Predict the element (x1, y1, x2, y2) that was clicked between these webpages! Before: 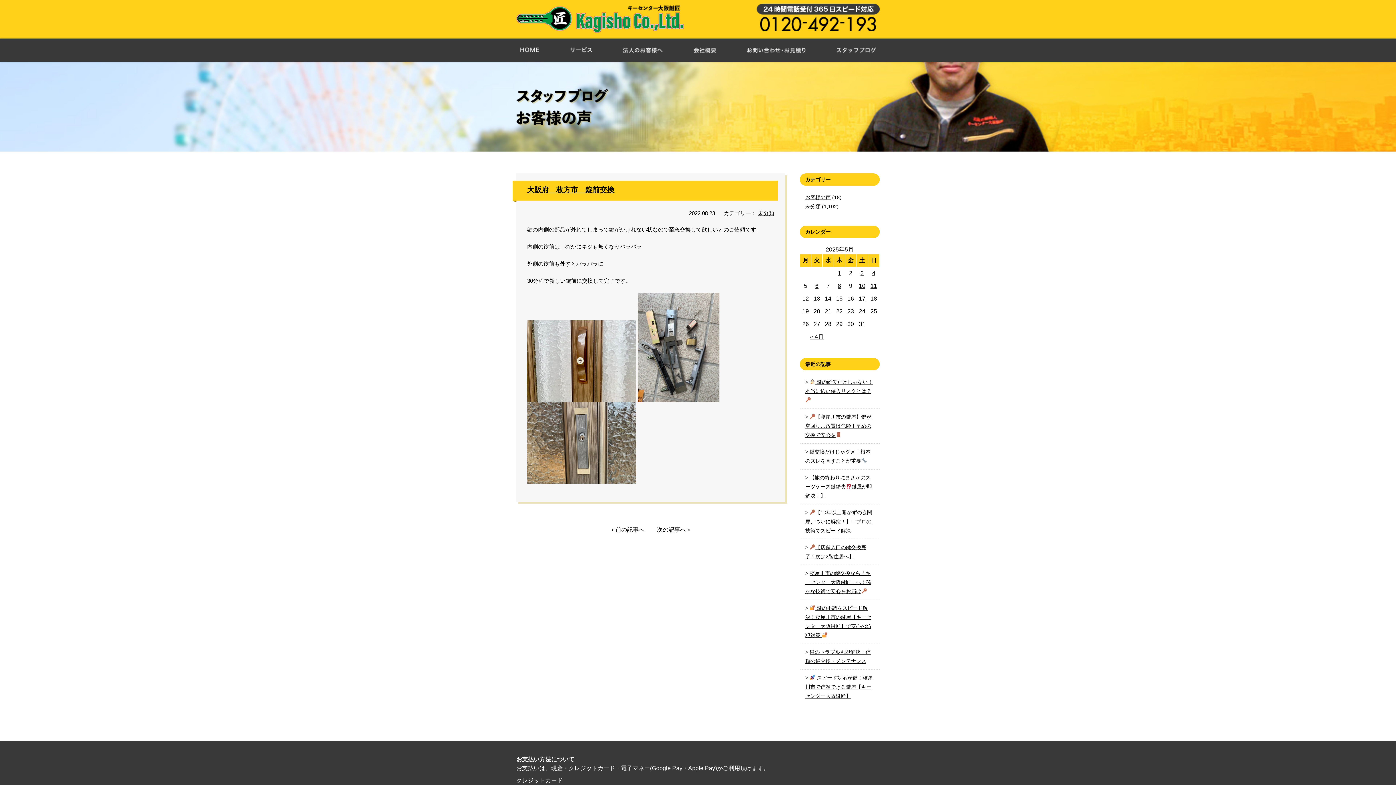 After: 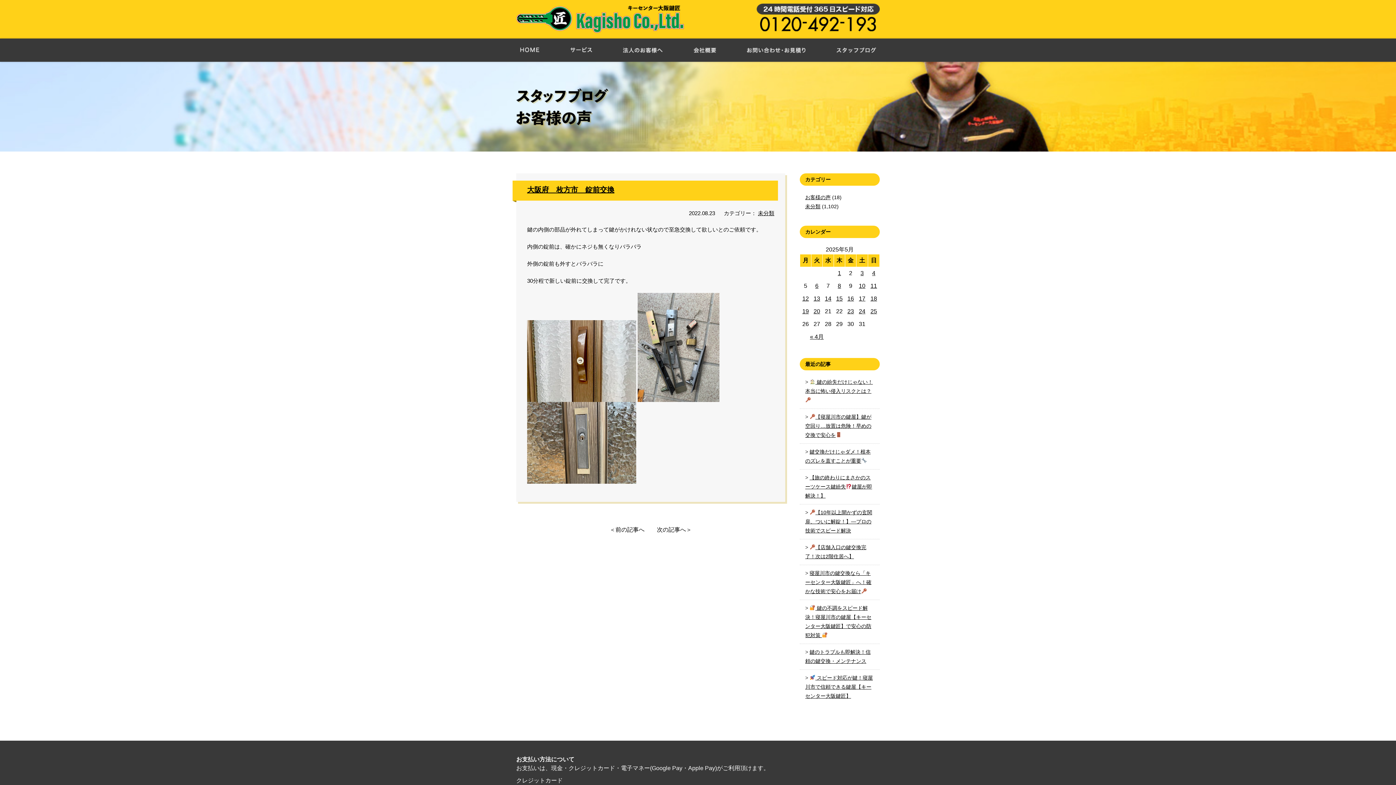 Action: label: 大阪府　枚方市　錠前交換 bbox: (527, 185, 614, 193)